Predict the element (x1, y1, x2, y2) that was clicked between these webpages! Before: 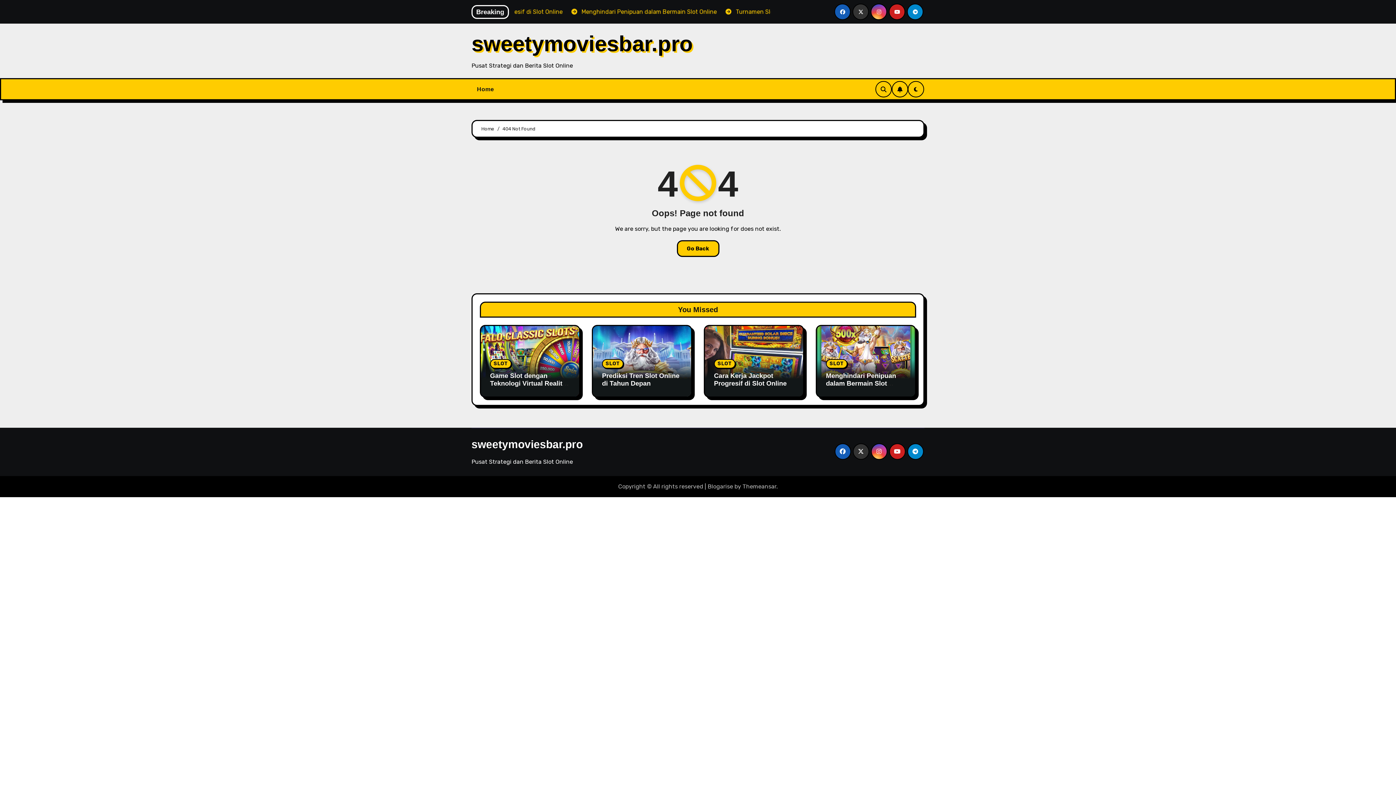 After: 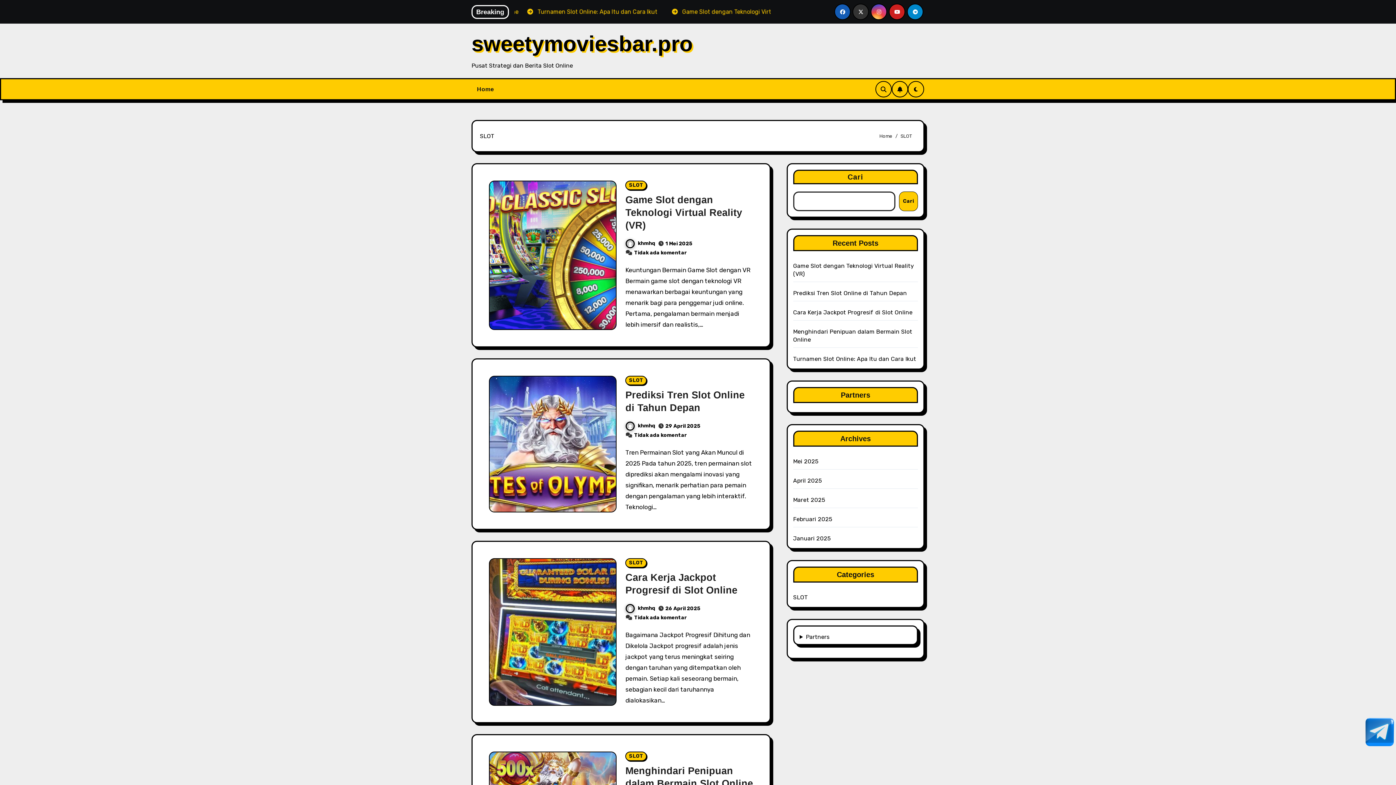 Action: bbox: (826, 359, 847, 368) label: SLOT